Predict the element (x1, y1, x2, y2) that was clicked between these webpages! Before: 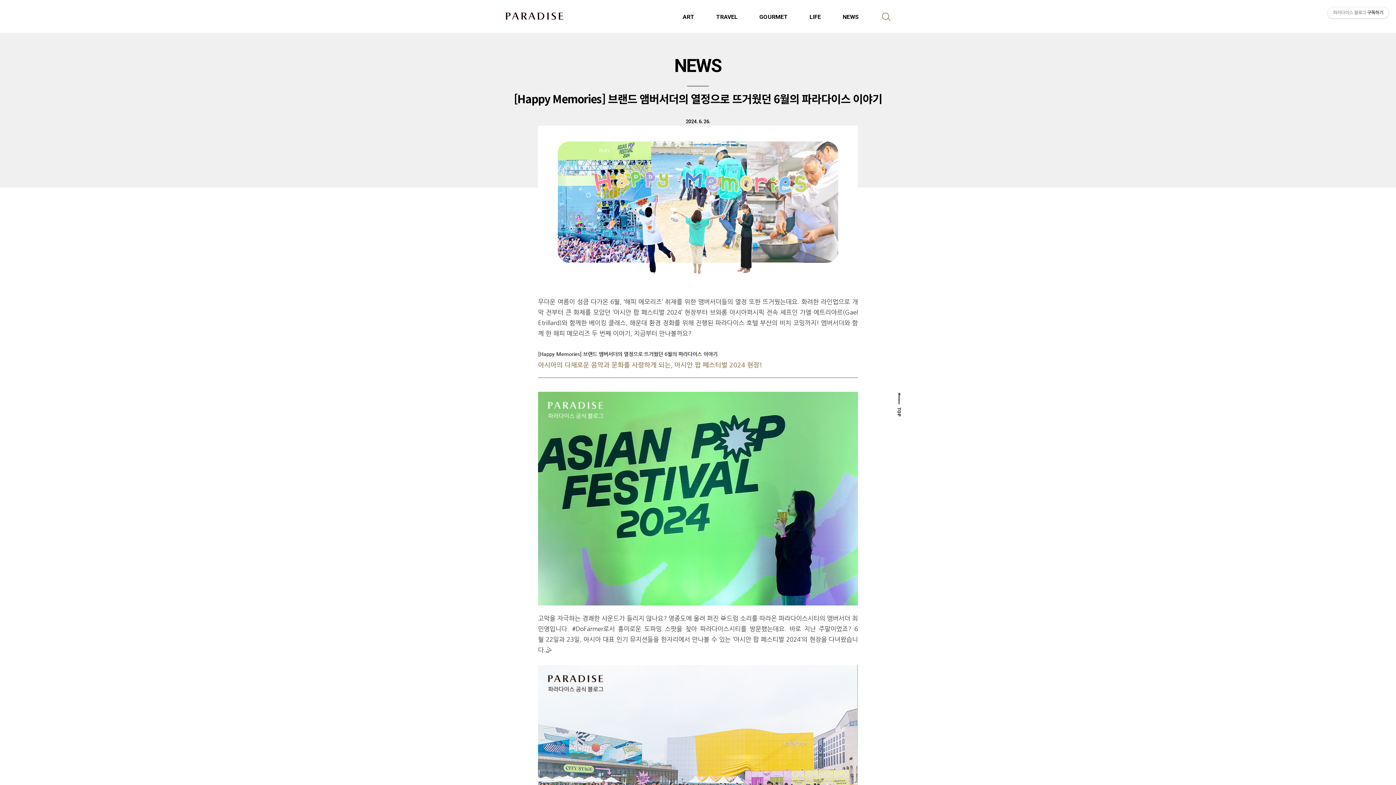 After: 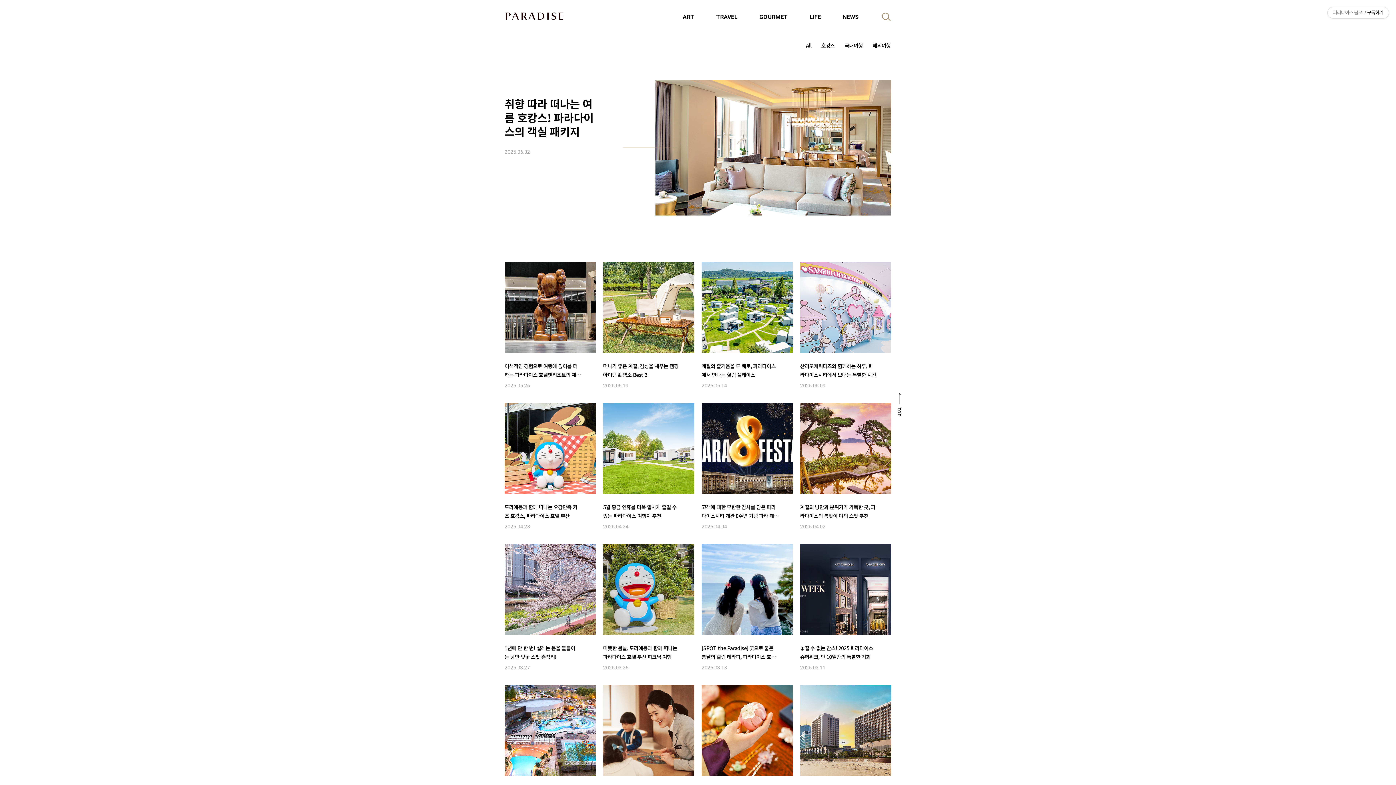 Action: label: TRAVEL bbox: (716, 13, 759, 20)